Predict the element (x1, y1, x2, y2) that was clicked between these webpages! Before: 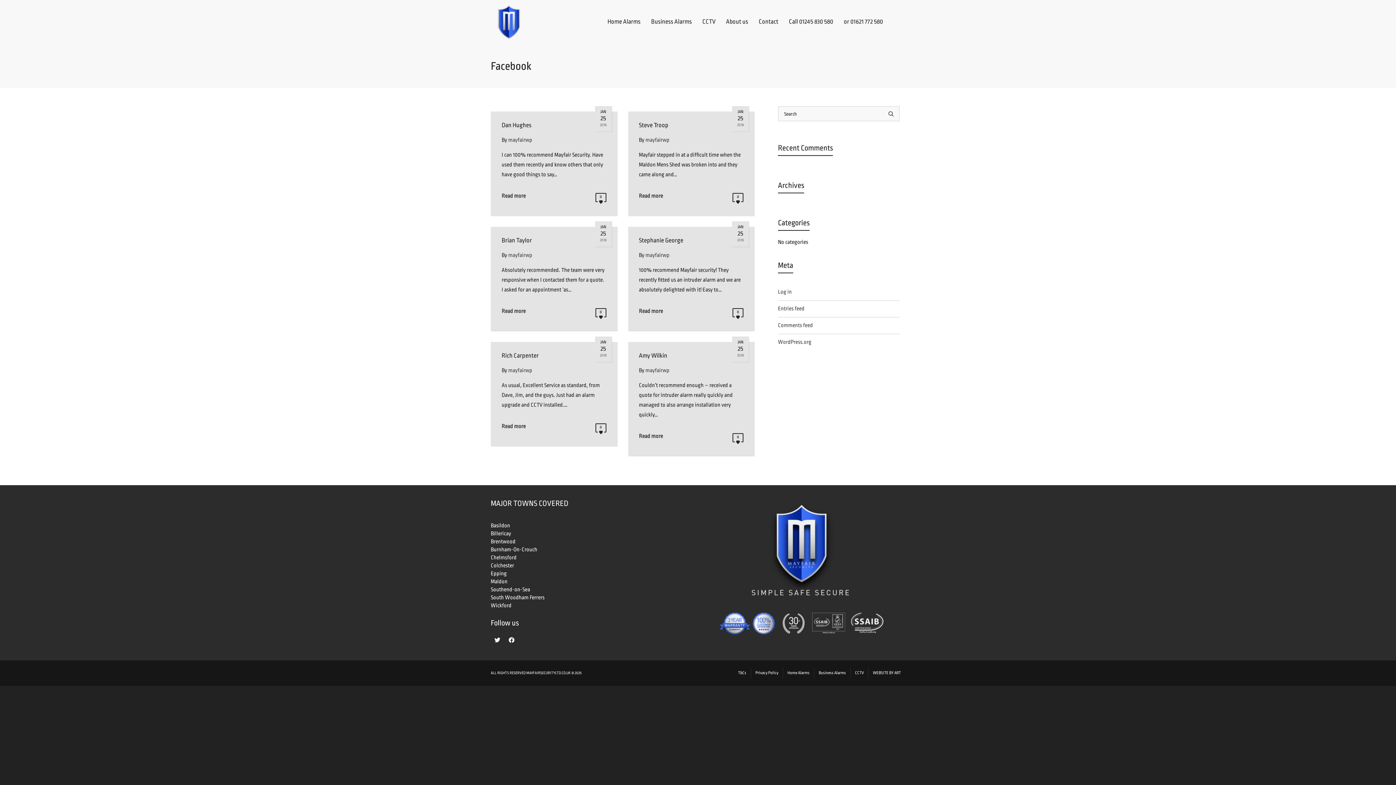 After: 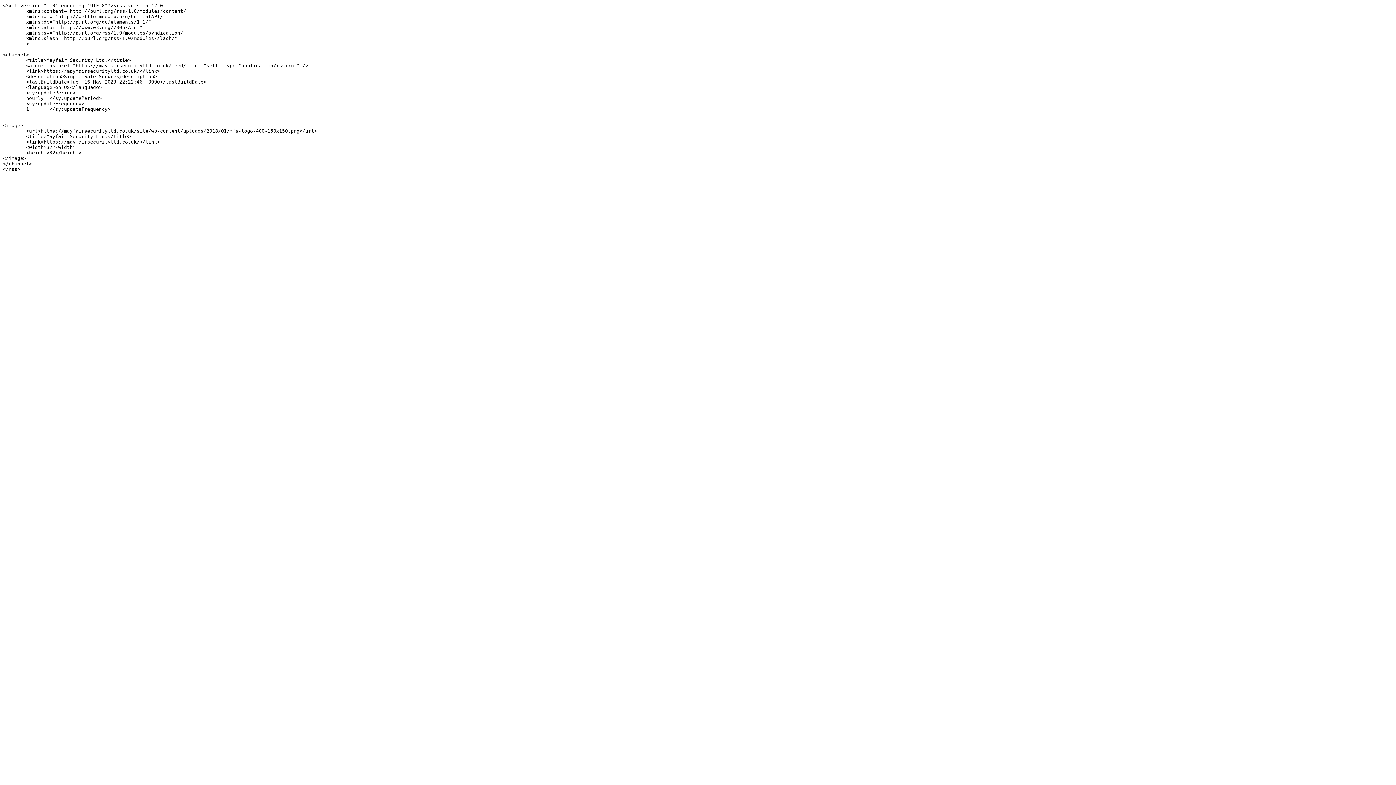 Action: bbox: (778, 301, 900, 317) label: Entries feed